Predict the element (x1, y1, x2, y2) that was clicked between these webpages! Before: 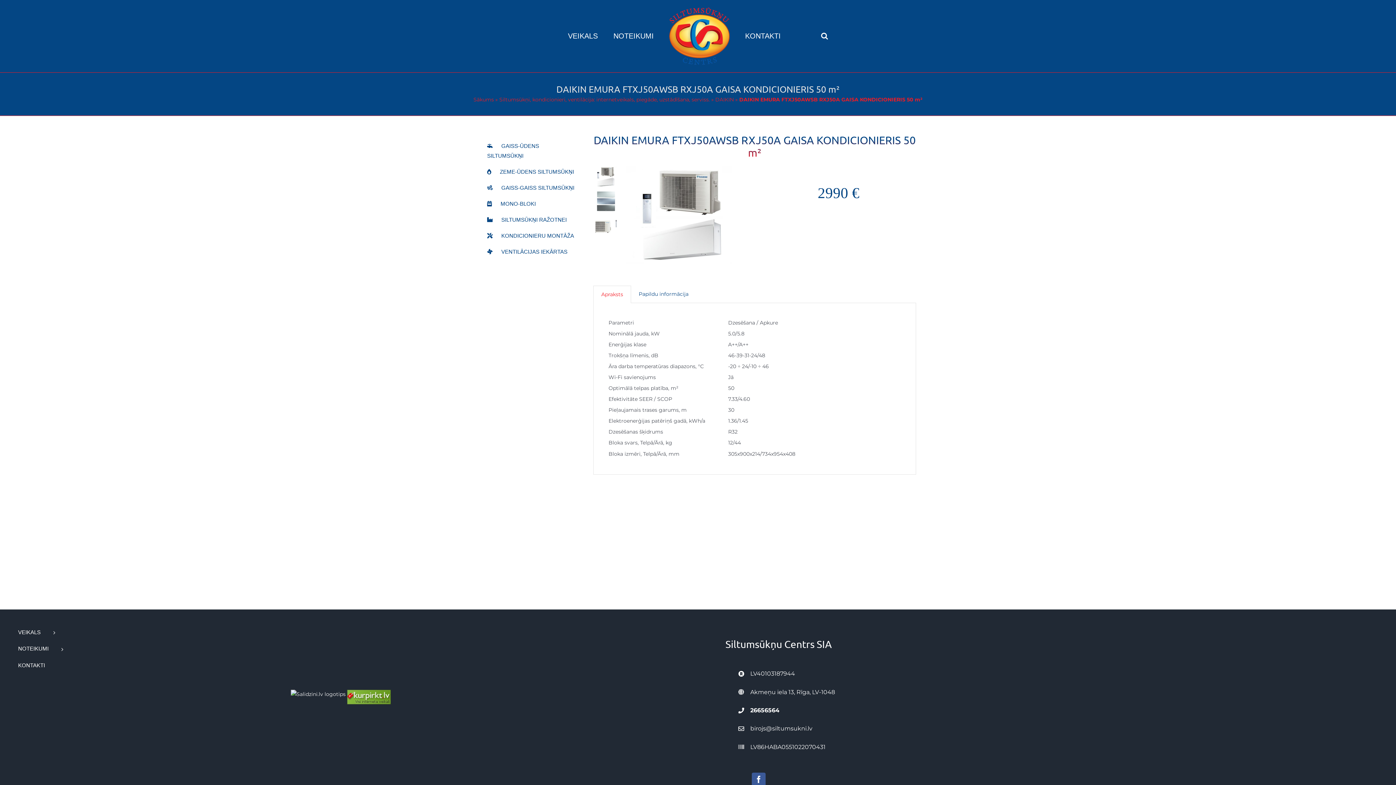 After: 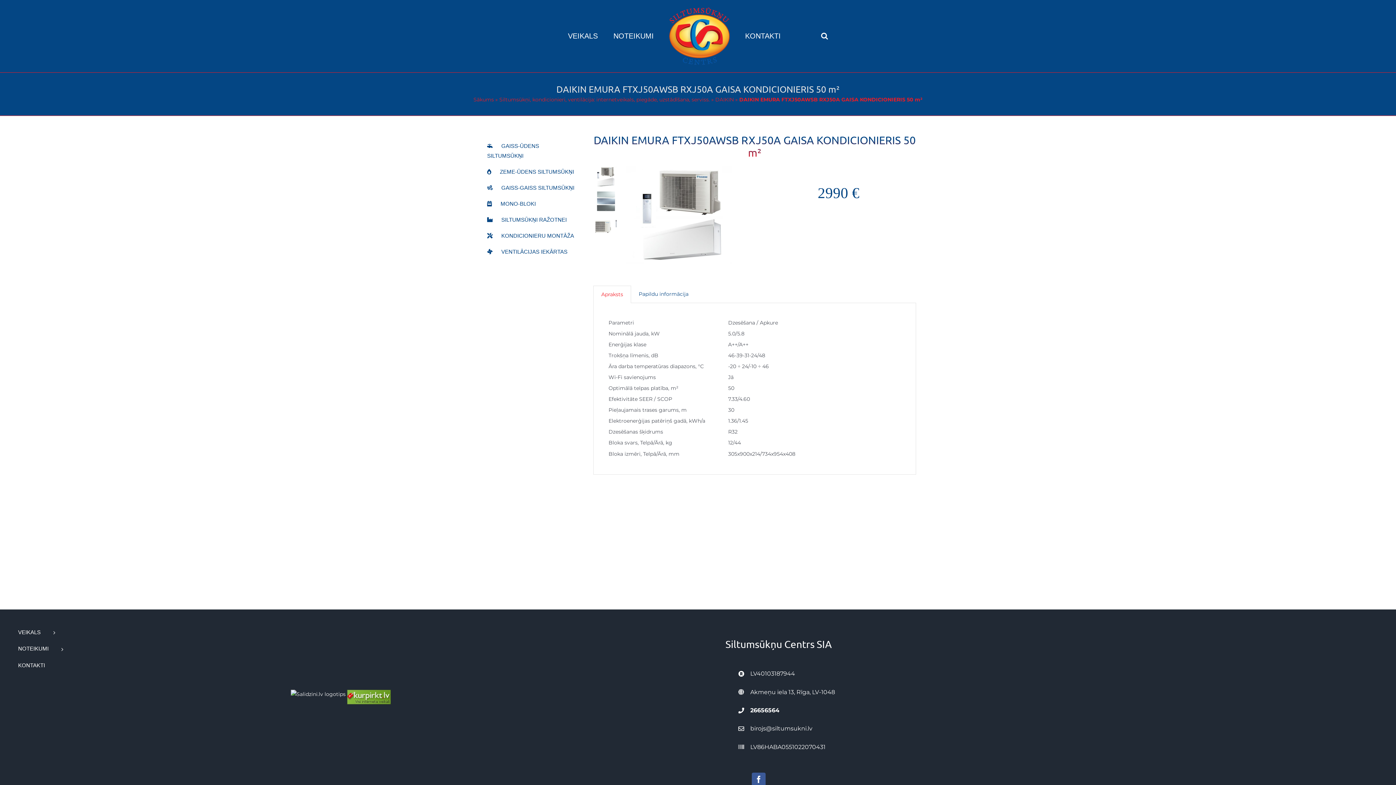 Action: bbox: (593, 286, 630, 303) label: Apraksts